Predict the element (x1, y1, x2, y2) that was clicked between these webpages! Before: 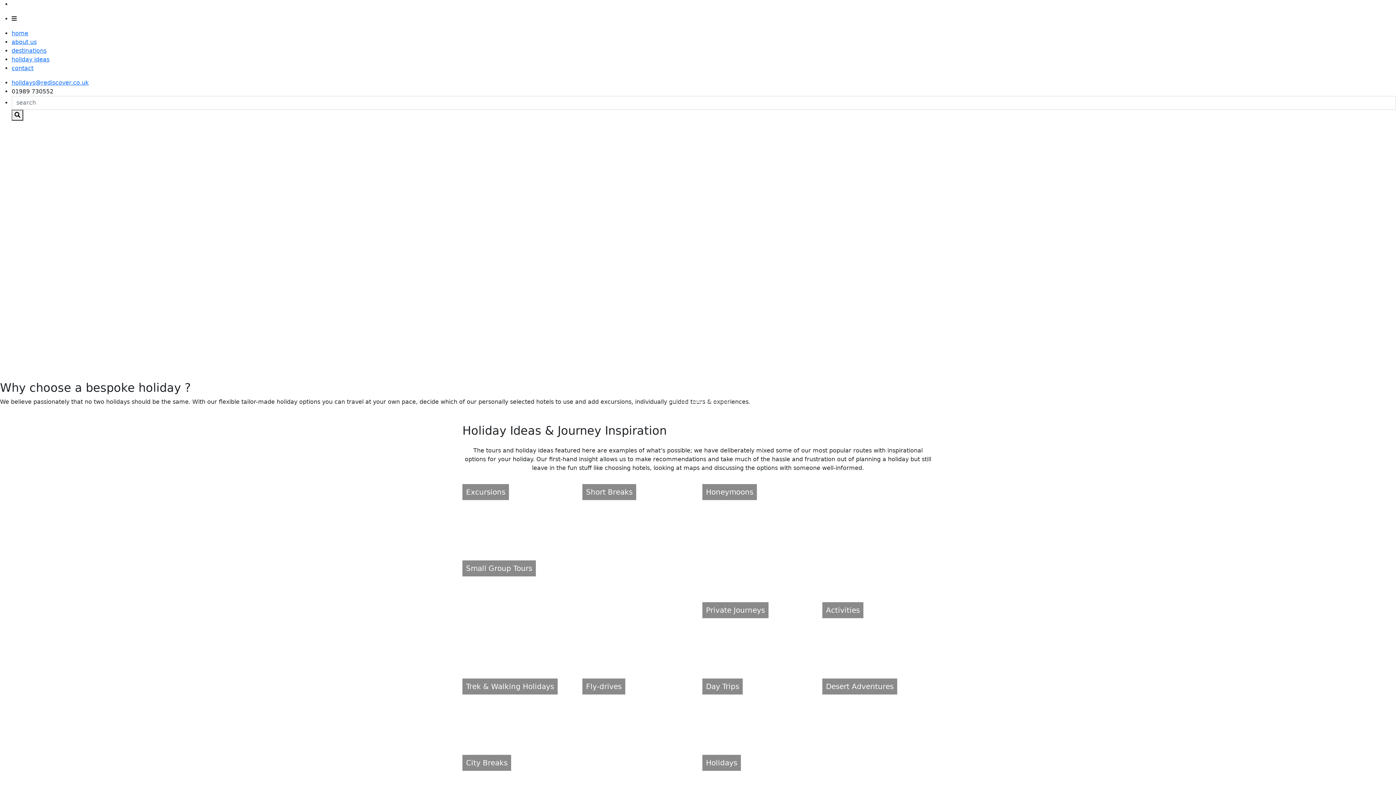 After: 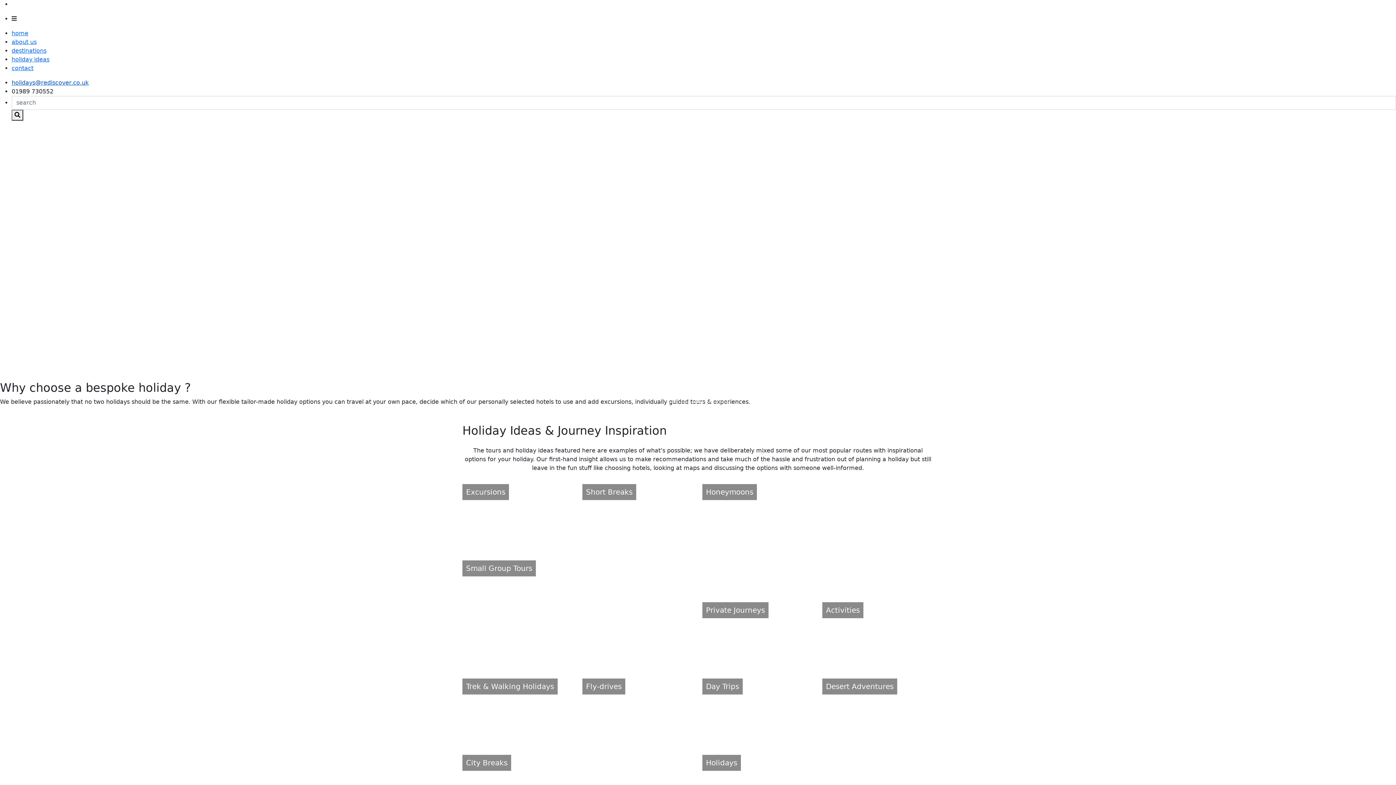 Action: label: holidays@rediscover.co.uk bbox: (11, 79, 88, 86)